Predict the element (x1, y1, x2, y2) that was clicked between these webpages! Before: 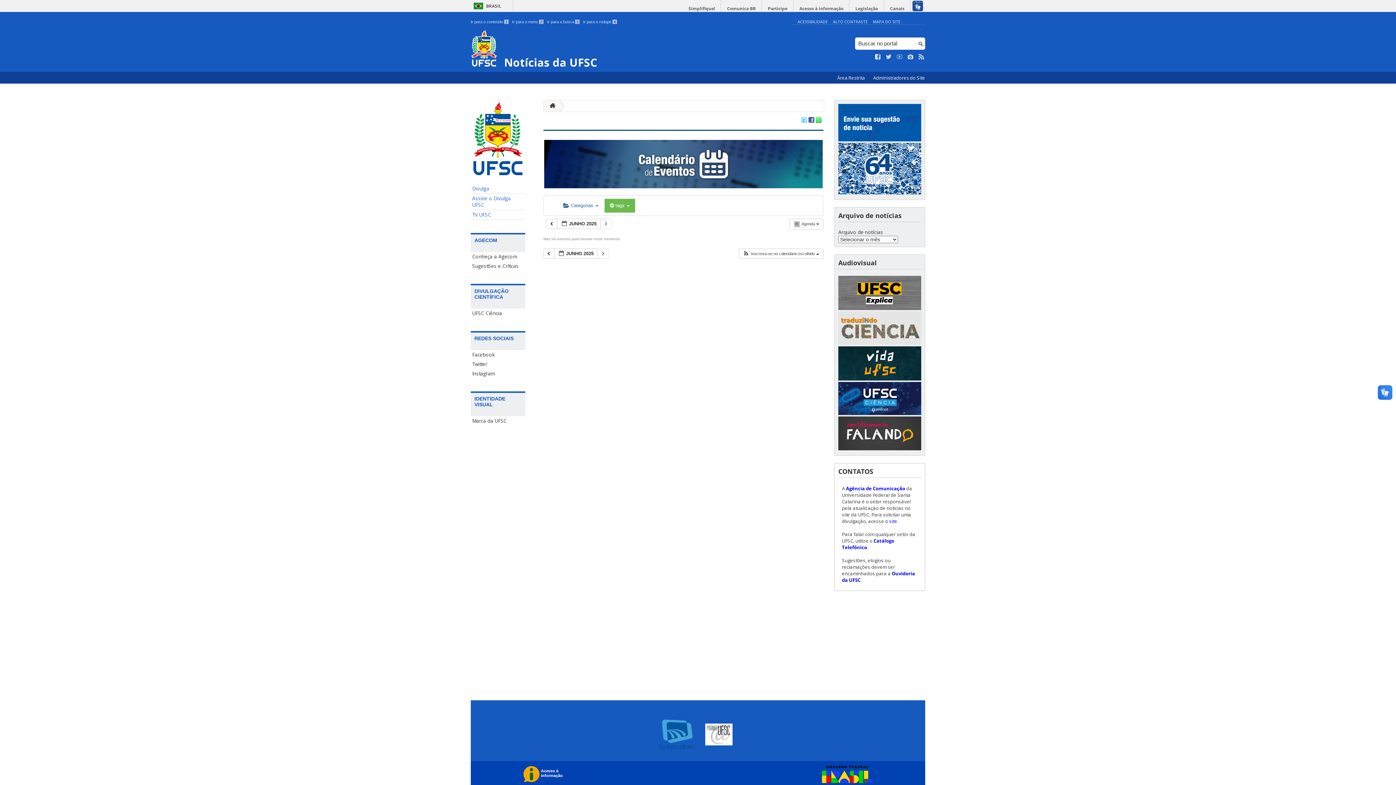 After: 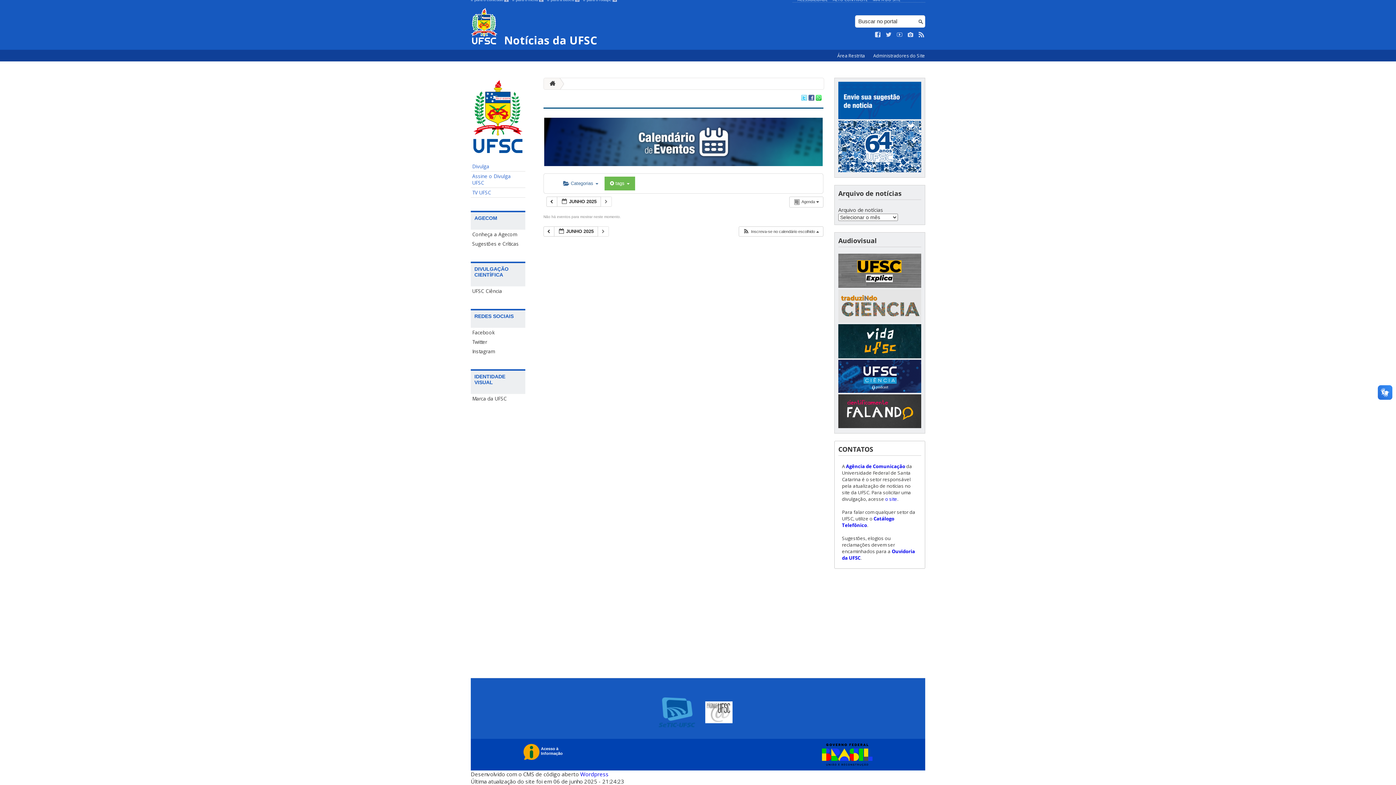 Action: label: Ir para o menu 2 bbox: (512, 19, 543, 24)